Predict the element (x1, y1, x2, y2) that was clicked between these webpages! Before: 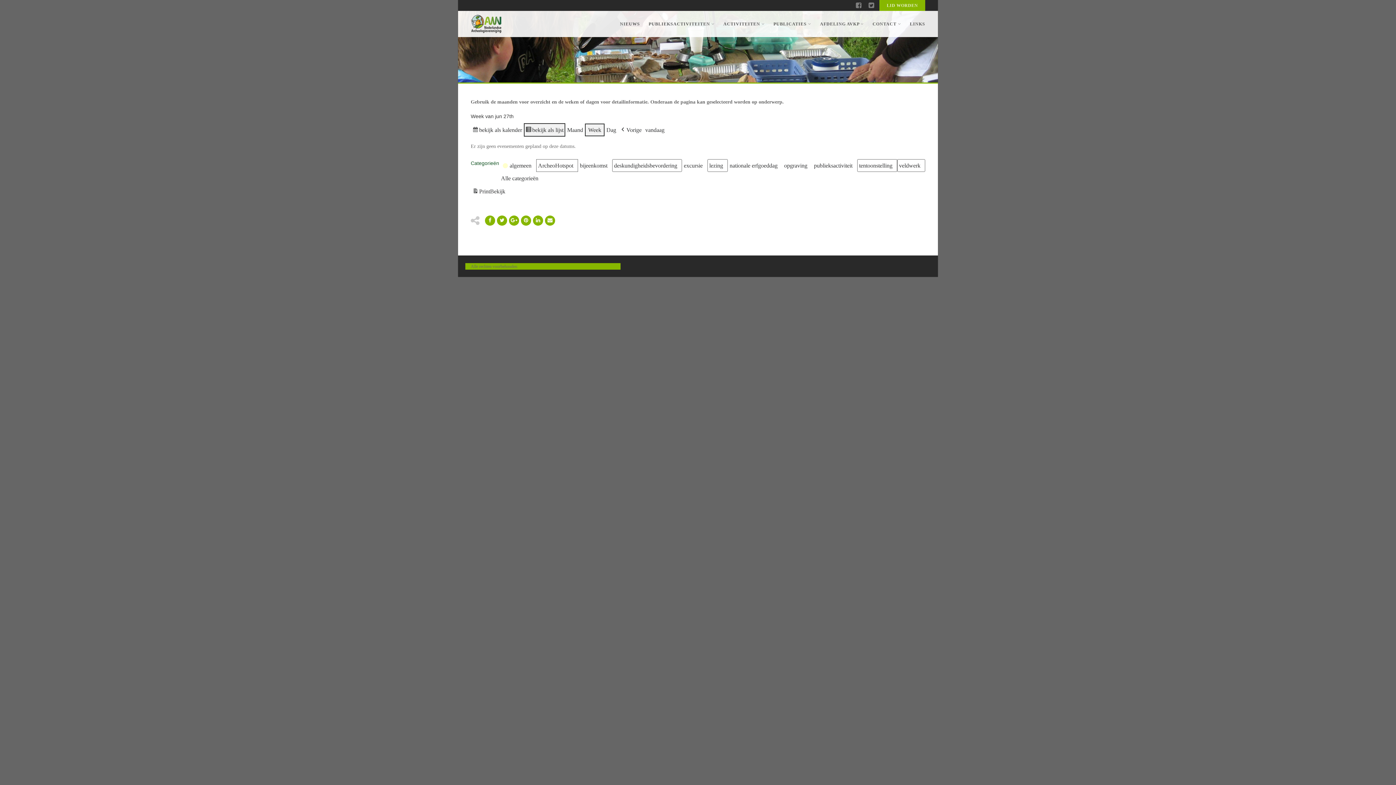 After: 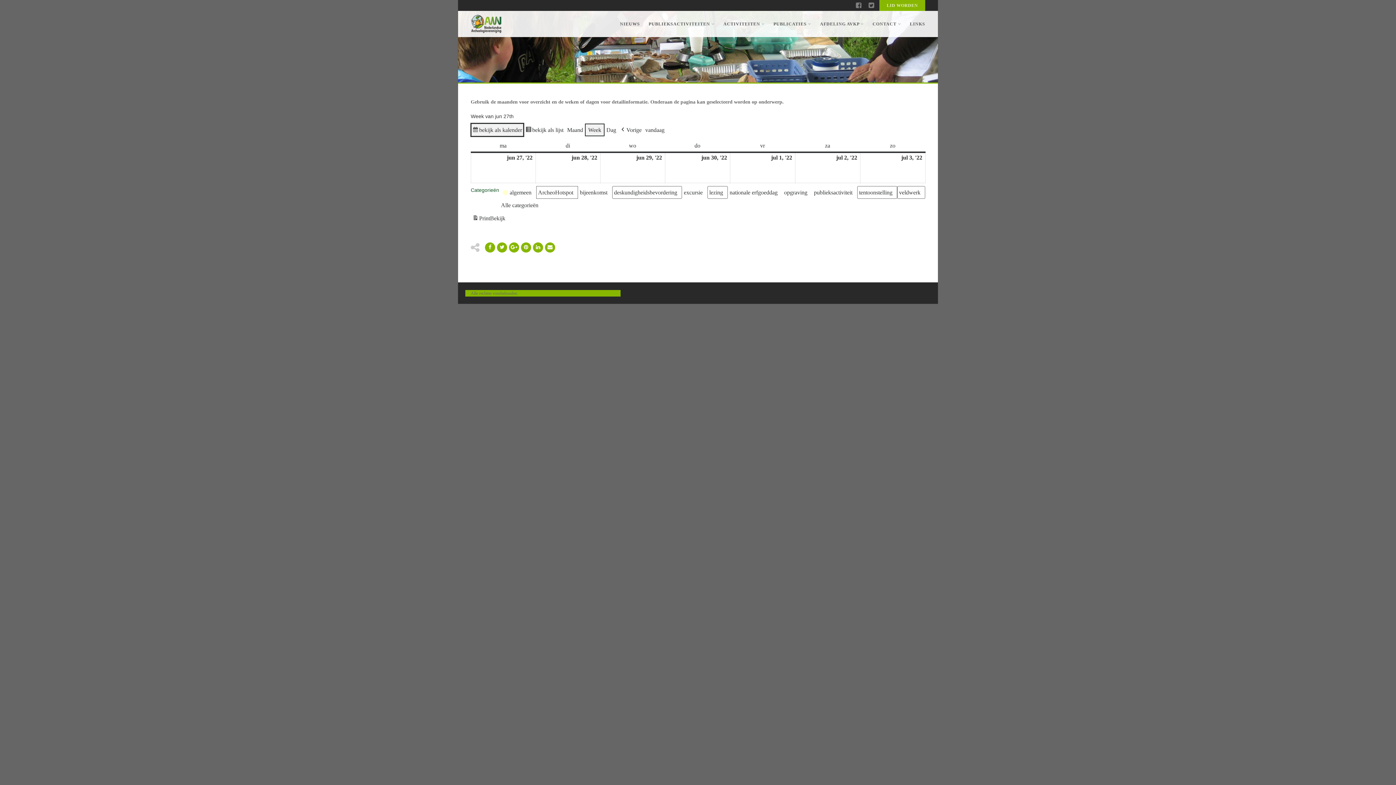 Action: bbox: (470, 123, 524, 136) label: bekijk als kalender